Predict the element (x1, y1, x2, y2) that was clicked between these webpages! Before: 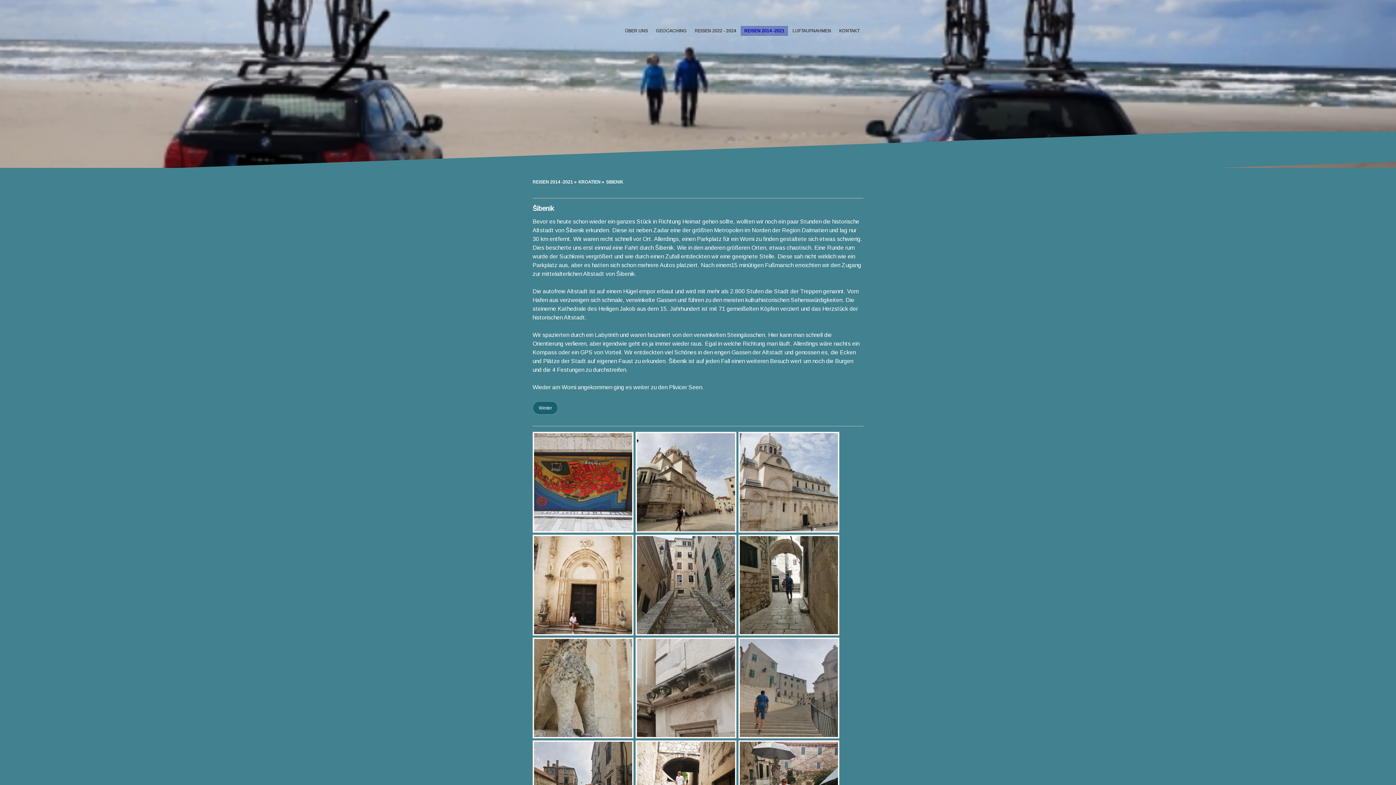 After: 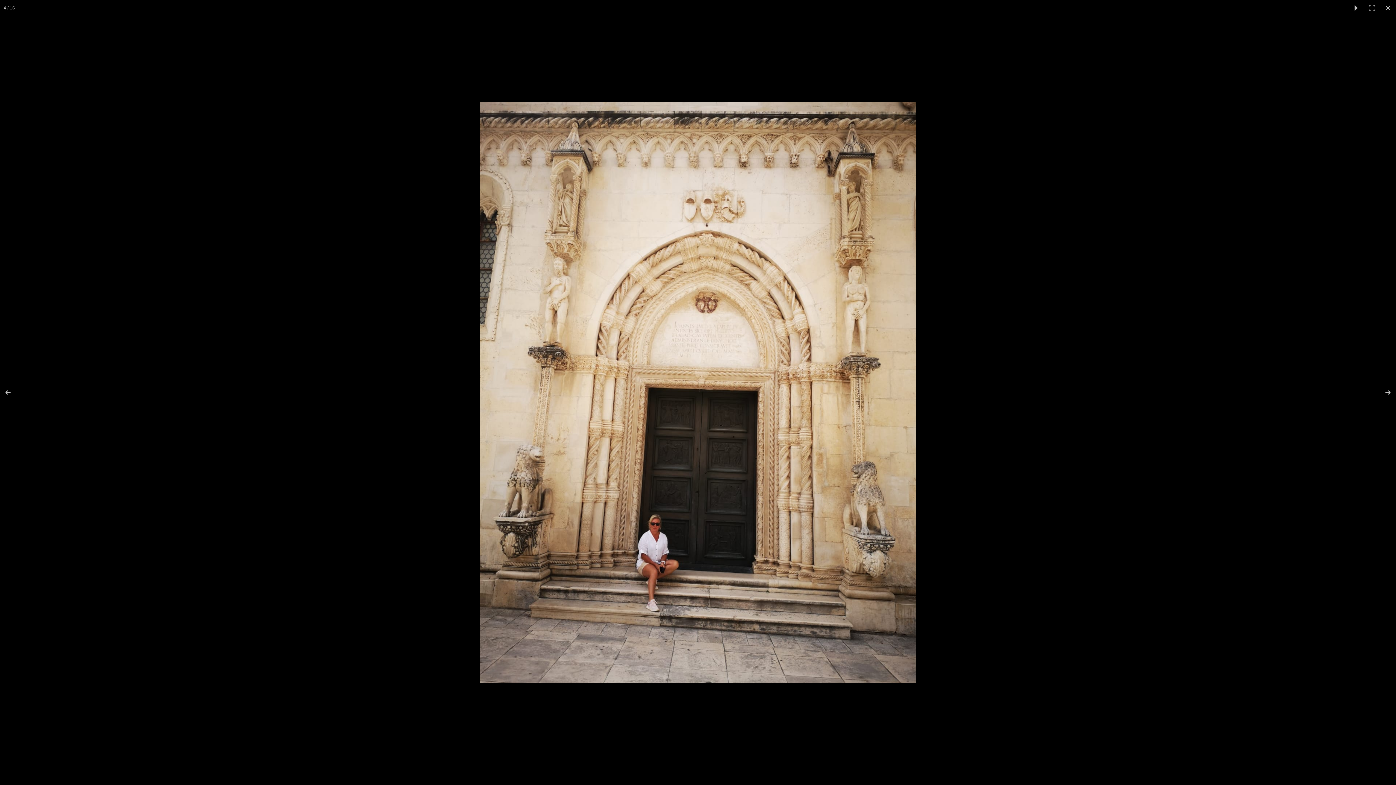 Action: bbox: (532, 534, 633, 636)